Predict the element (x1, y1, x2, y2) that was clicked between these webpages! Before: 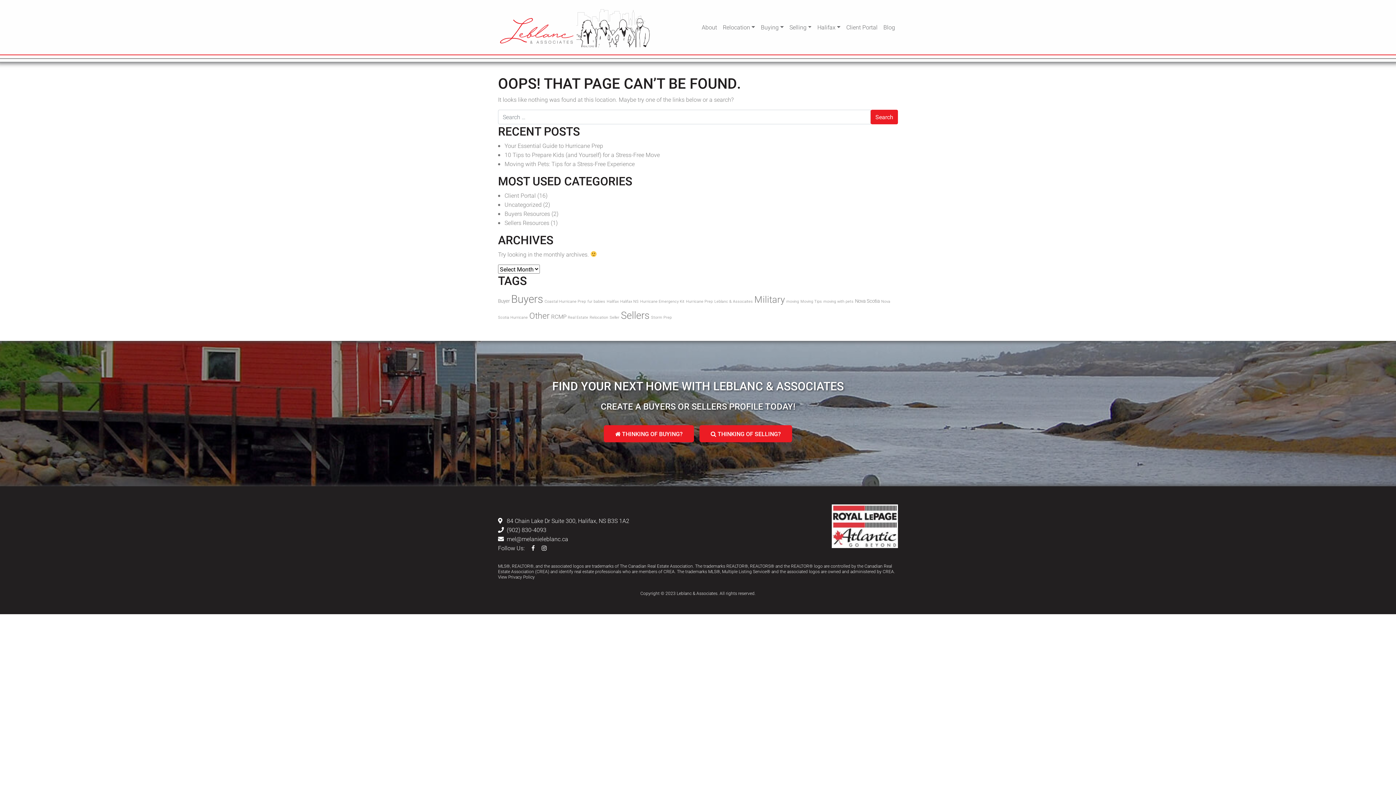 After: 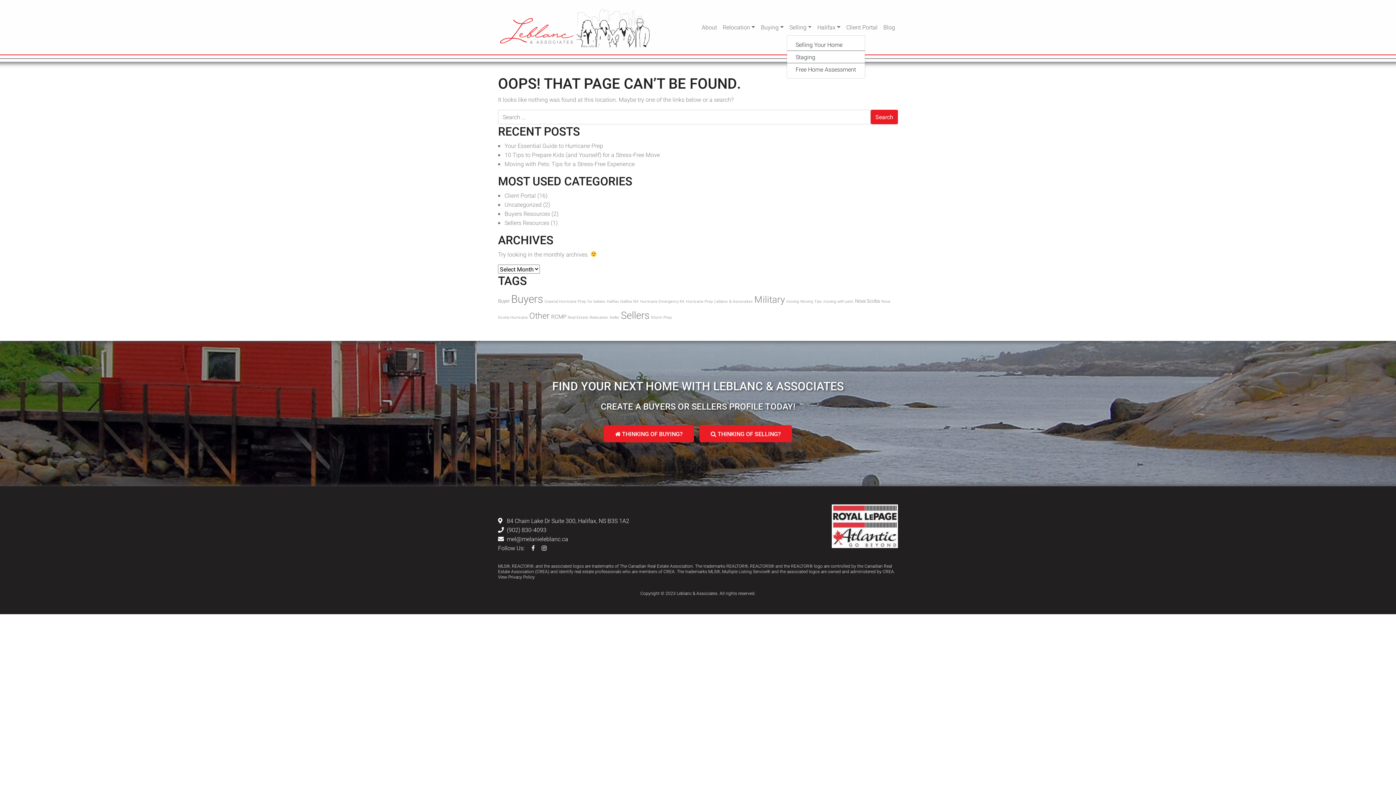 Action: bbox: (786, 19, 814, 34) label: Selling